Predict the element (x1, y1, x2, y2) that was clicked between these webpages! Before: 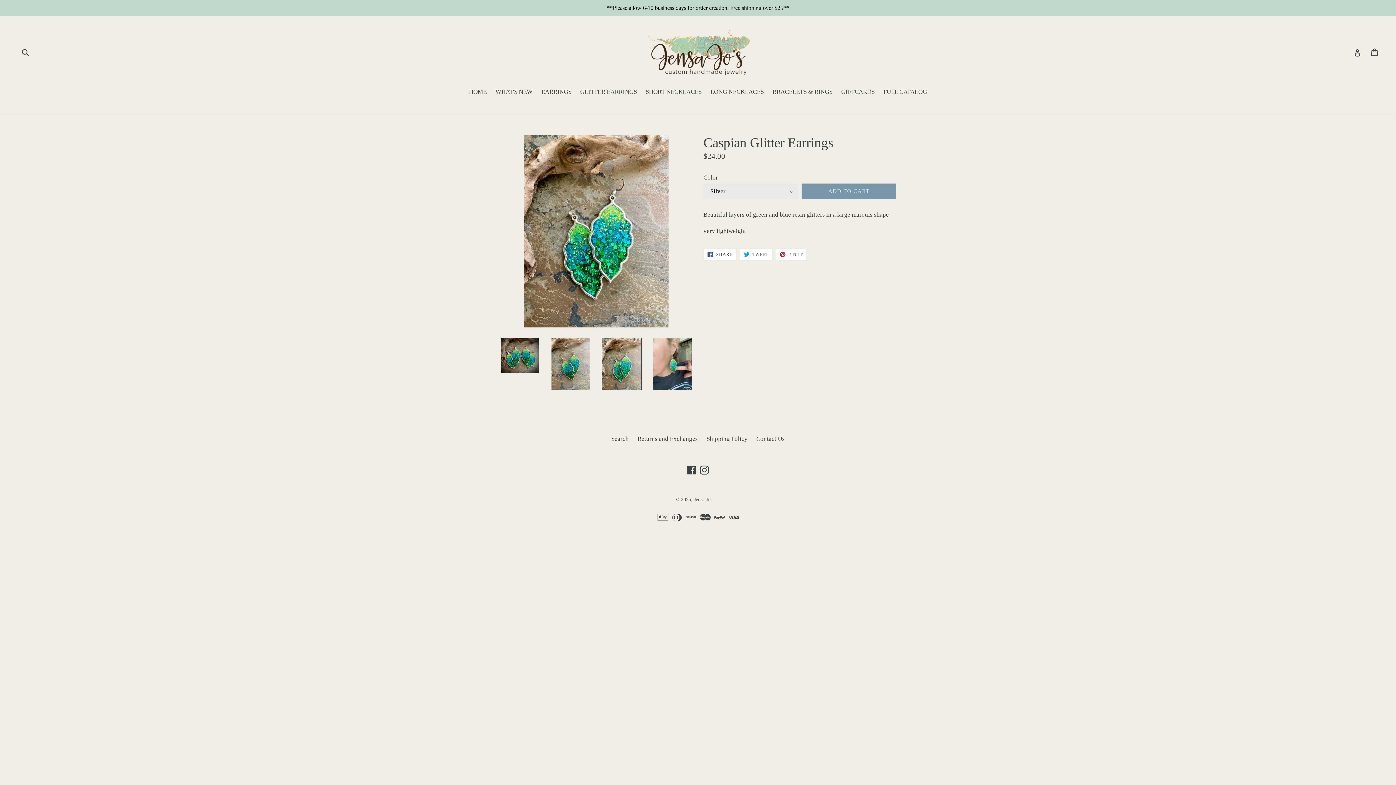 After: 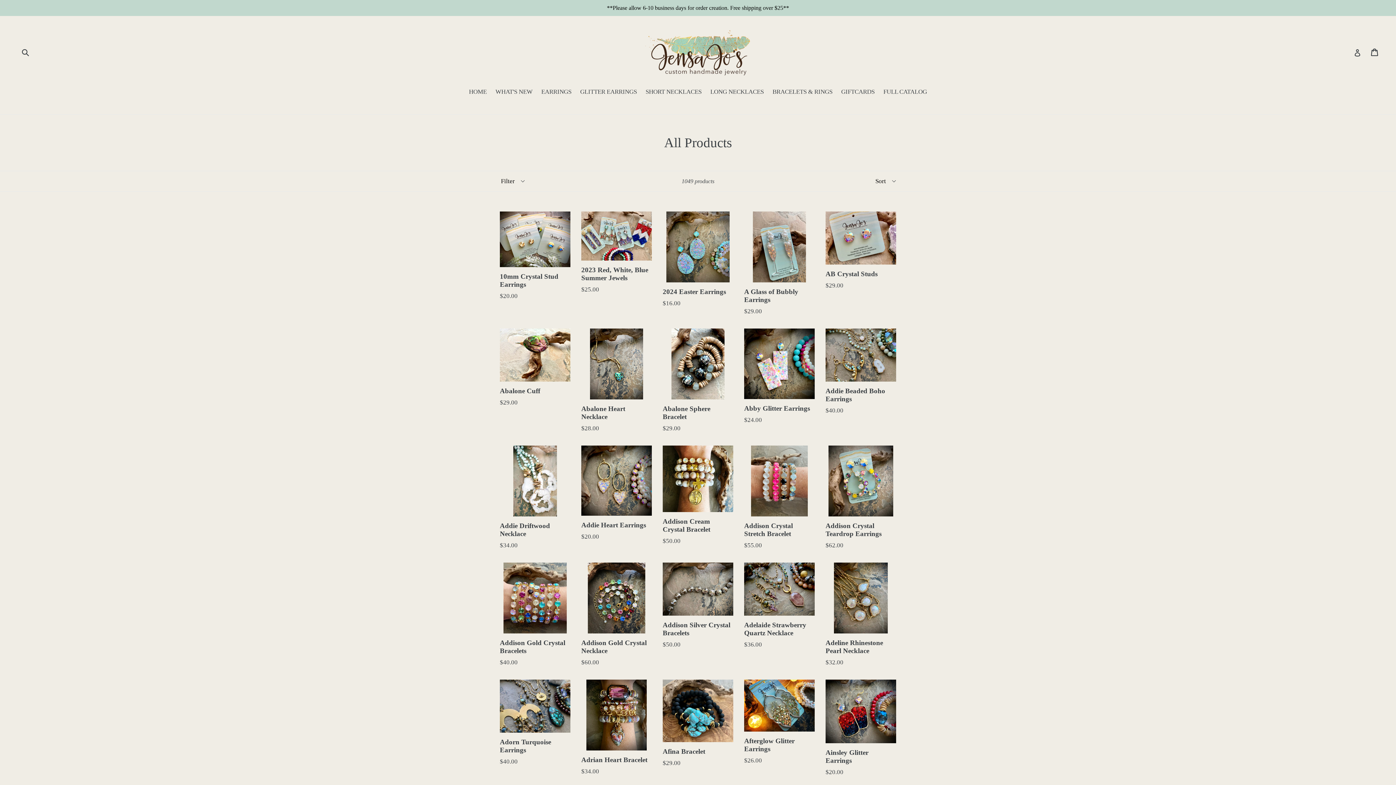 Action: label: FULL CATALOG bbox: (880, 87, 930, 97)